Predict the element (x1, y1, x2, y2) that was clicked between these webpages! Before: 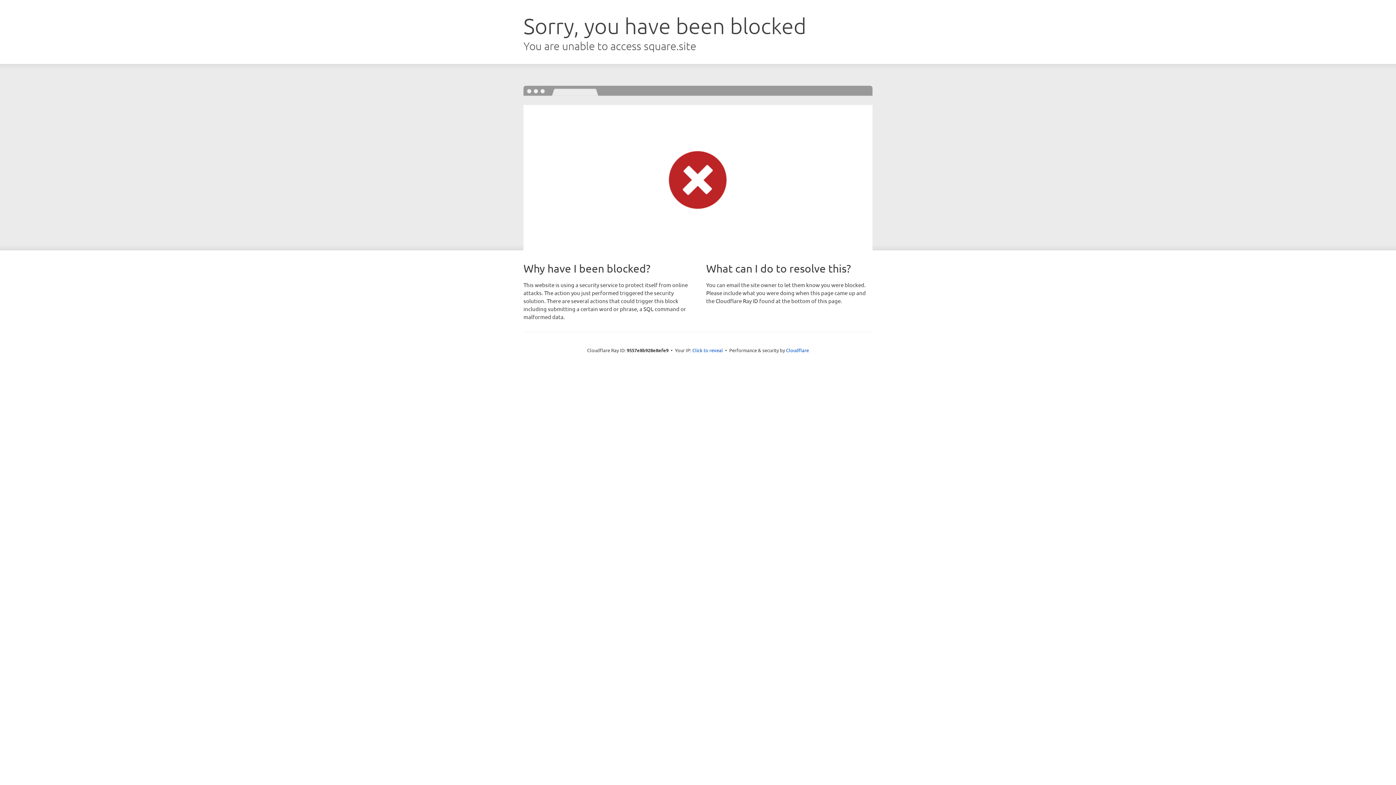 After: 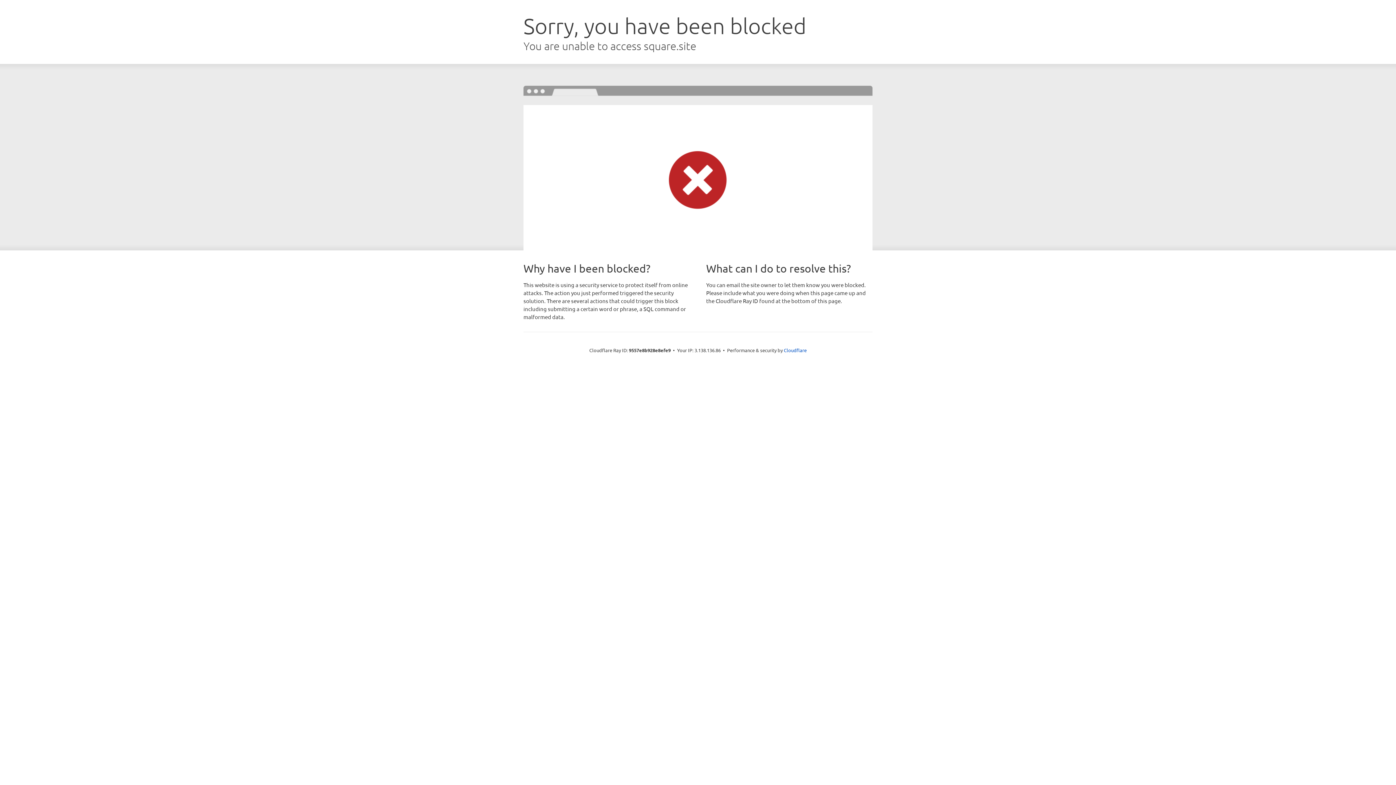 Action: label: Click to reveal bbox: (692, 346, 723, 353)